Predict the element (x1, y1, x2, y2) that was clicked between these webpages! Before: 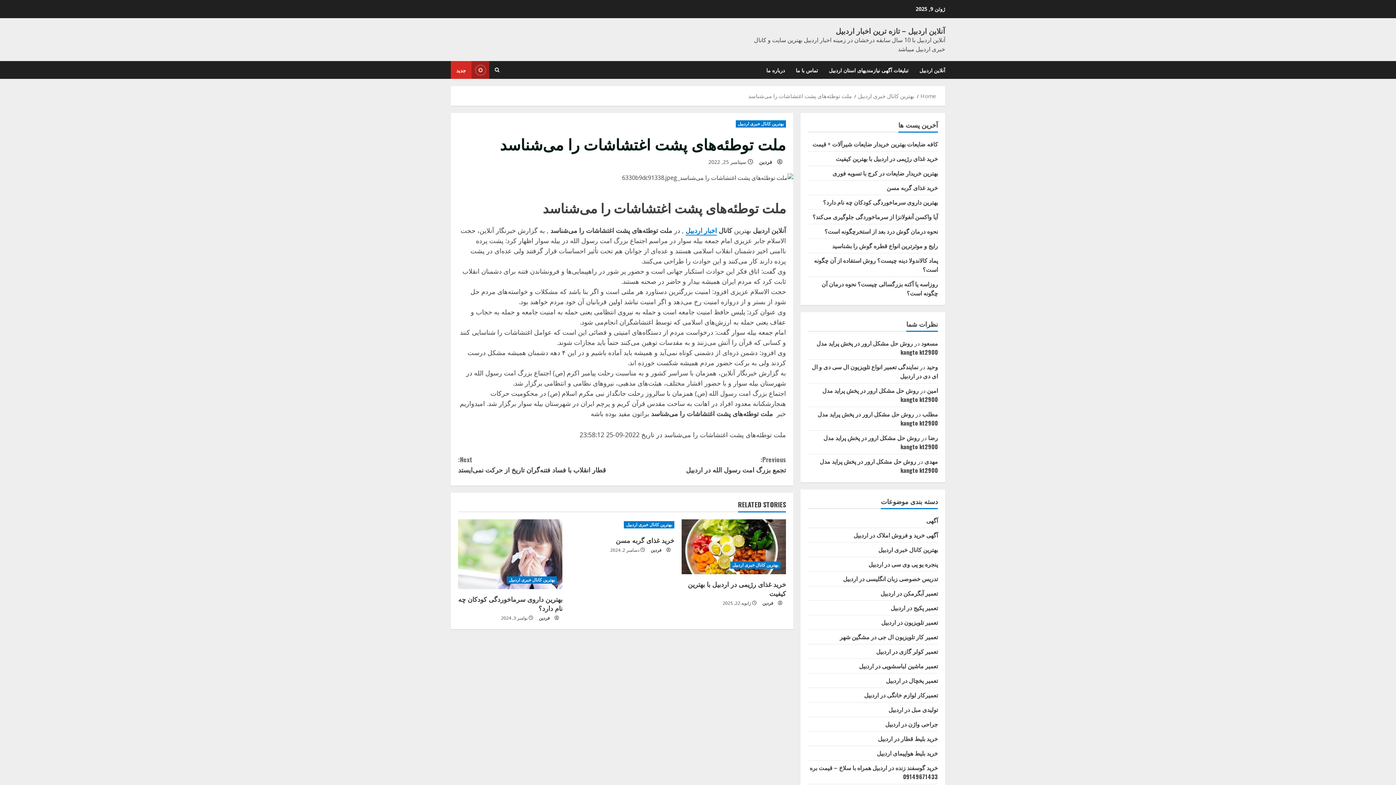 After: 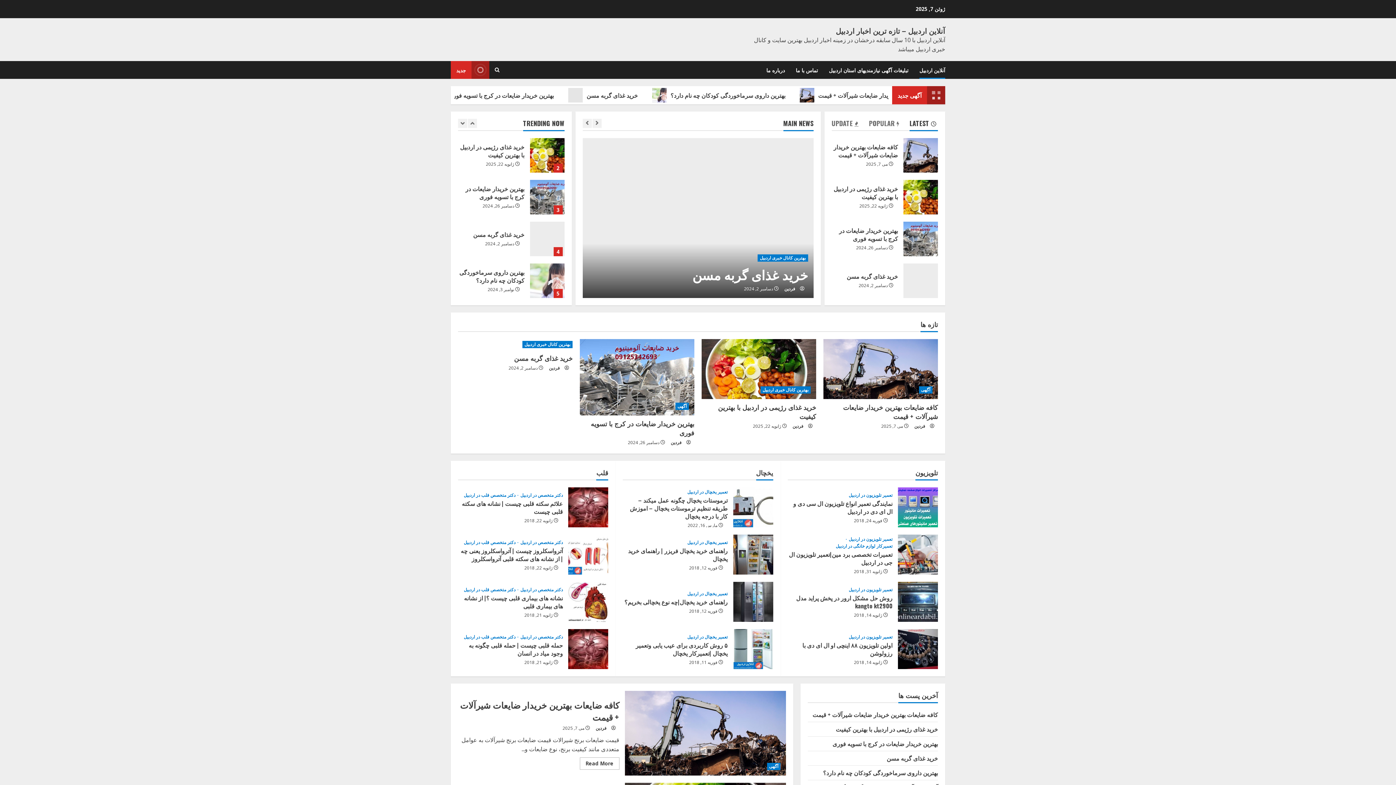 Action: bbox: (836, 25, 945, 36) label: آنلاین اردبیل – تازه ترین اخبار اردبیل